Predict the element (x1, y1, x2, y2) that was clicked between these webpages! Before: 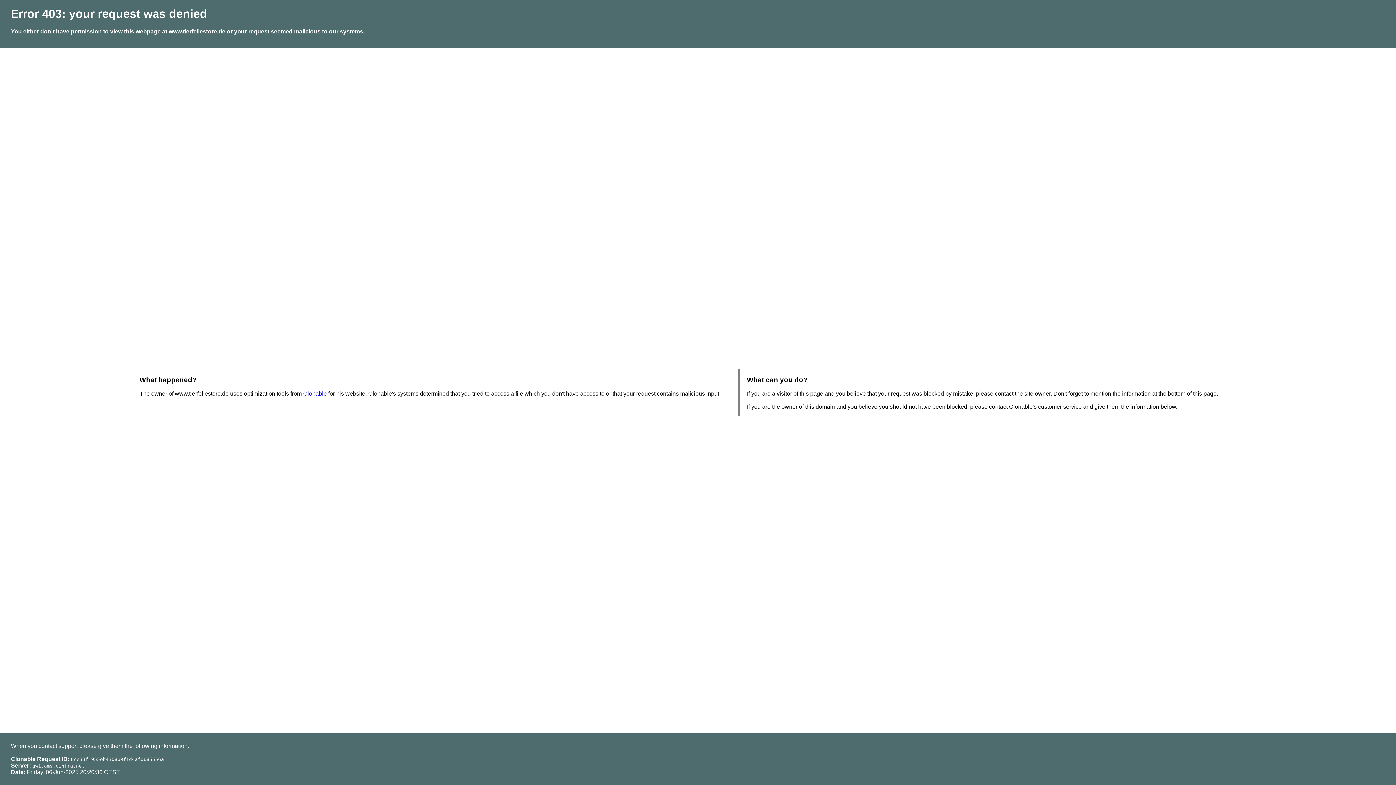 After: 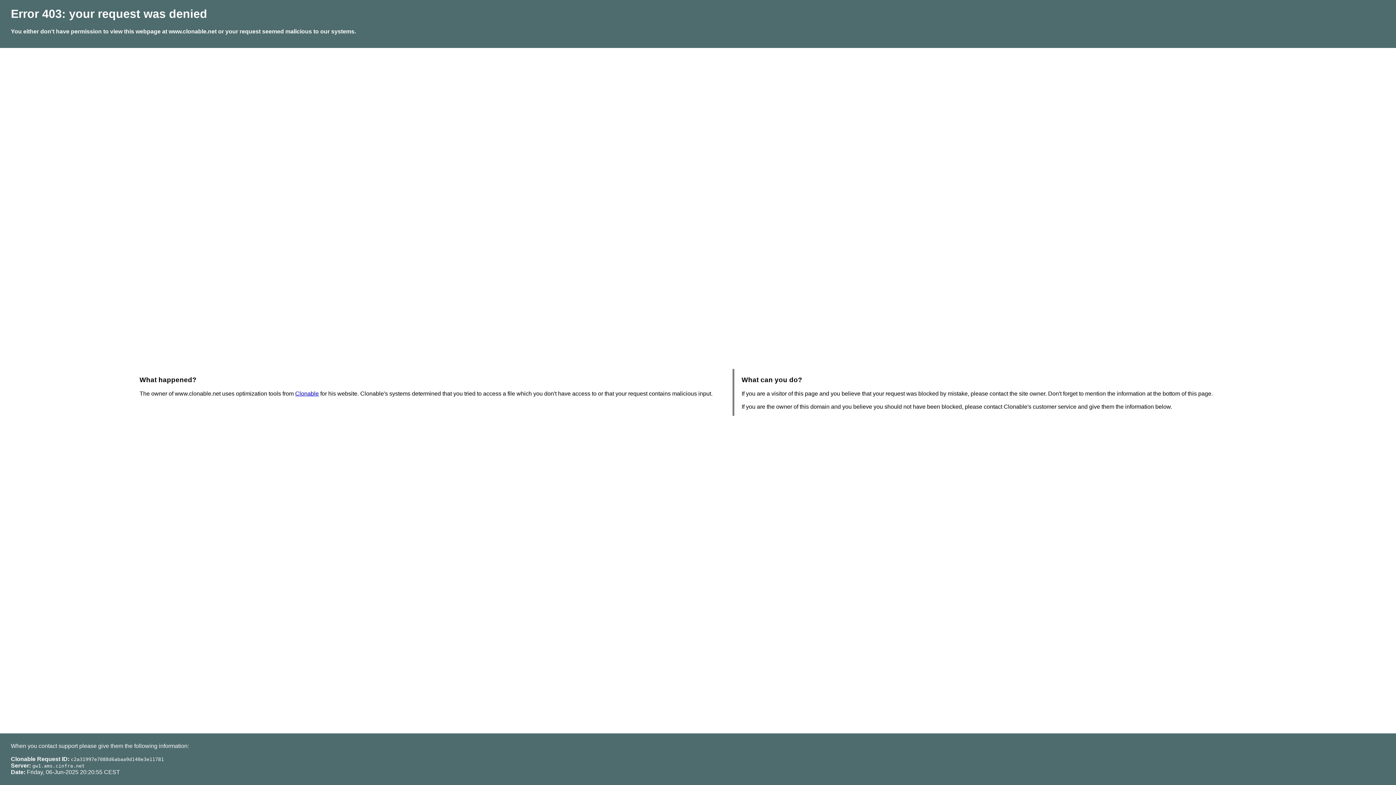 Action: label: Clonable bbox: (303, 390, 326, 396)